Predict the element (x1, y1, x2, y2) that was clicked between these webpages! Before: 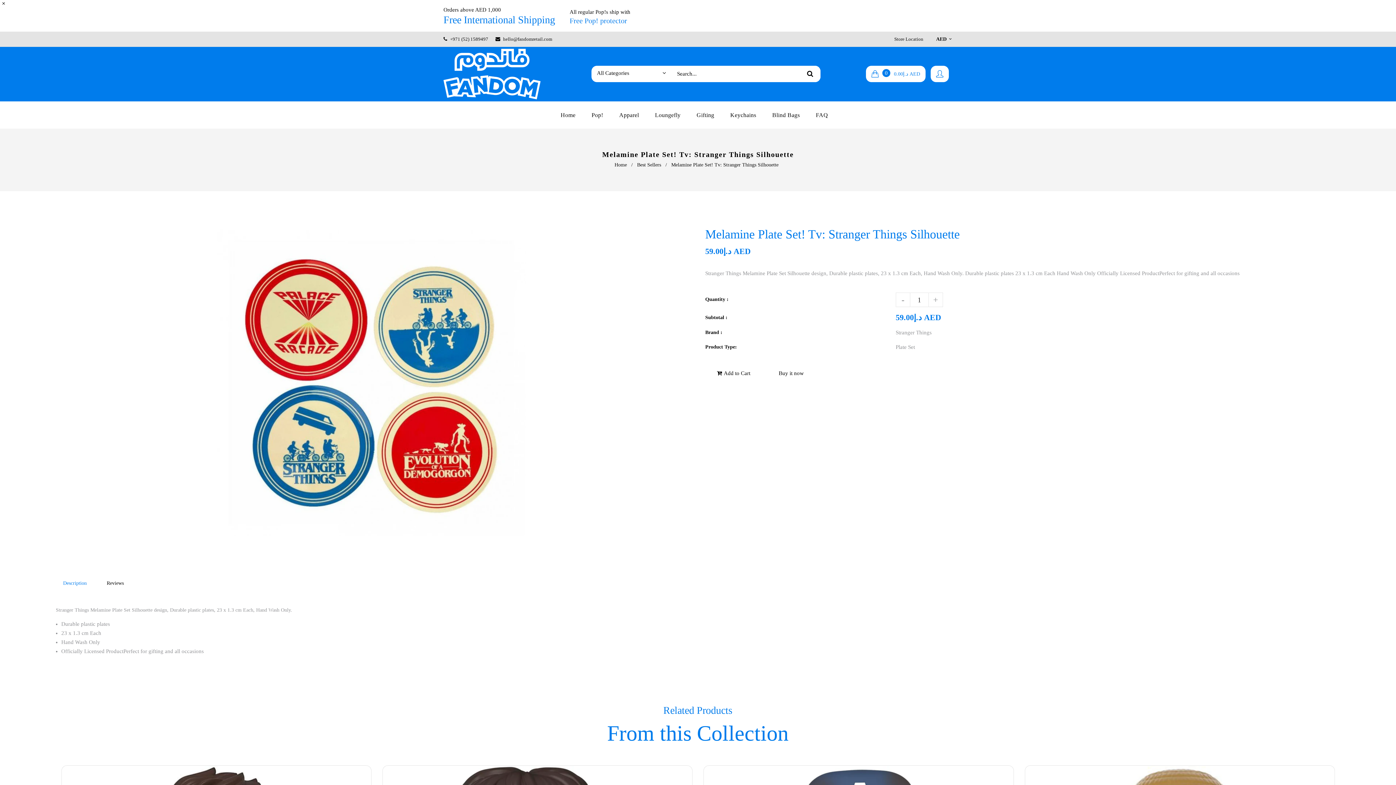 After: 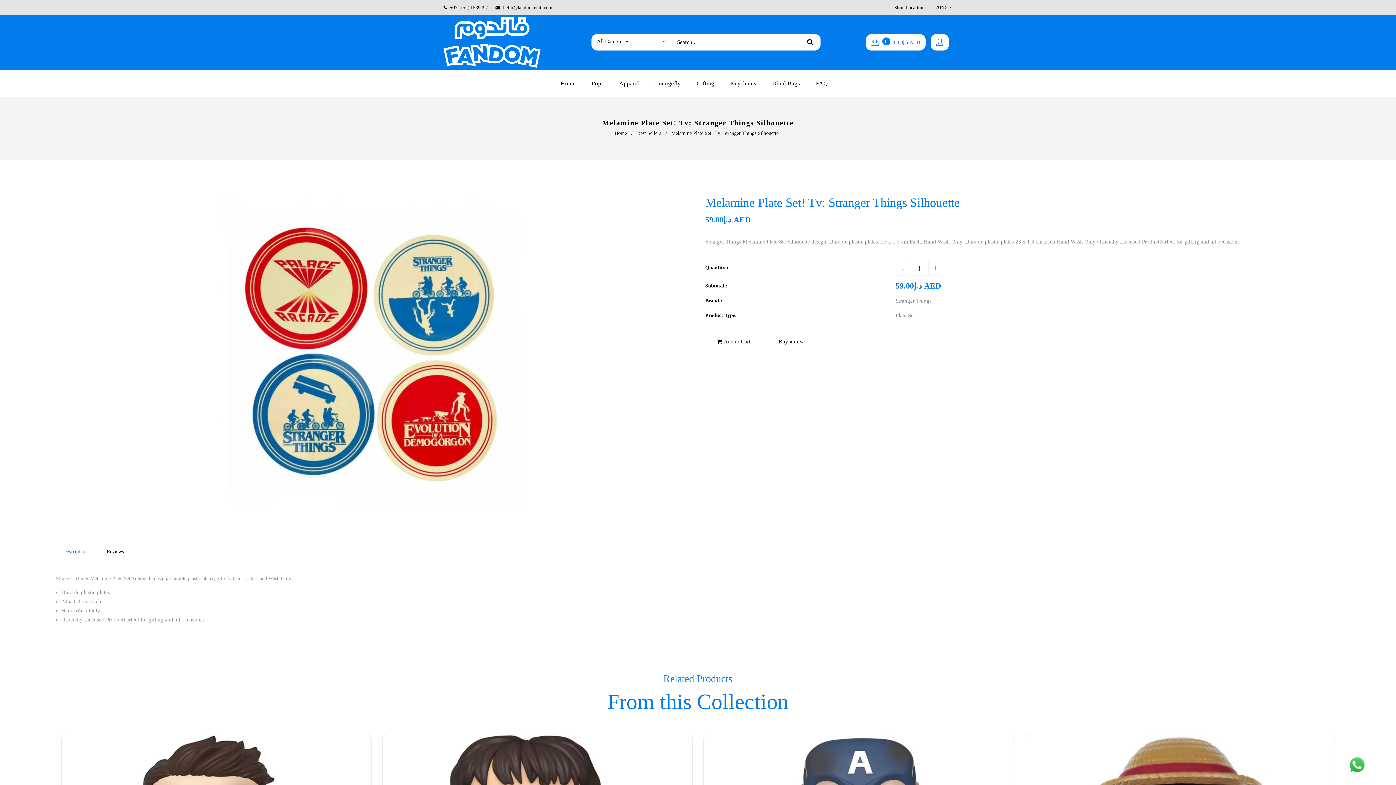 Action: bbox: (0, 0, 7, 7)